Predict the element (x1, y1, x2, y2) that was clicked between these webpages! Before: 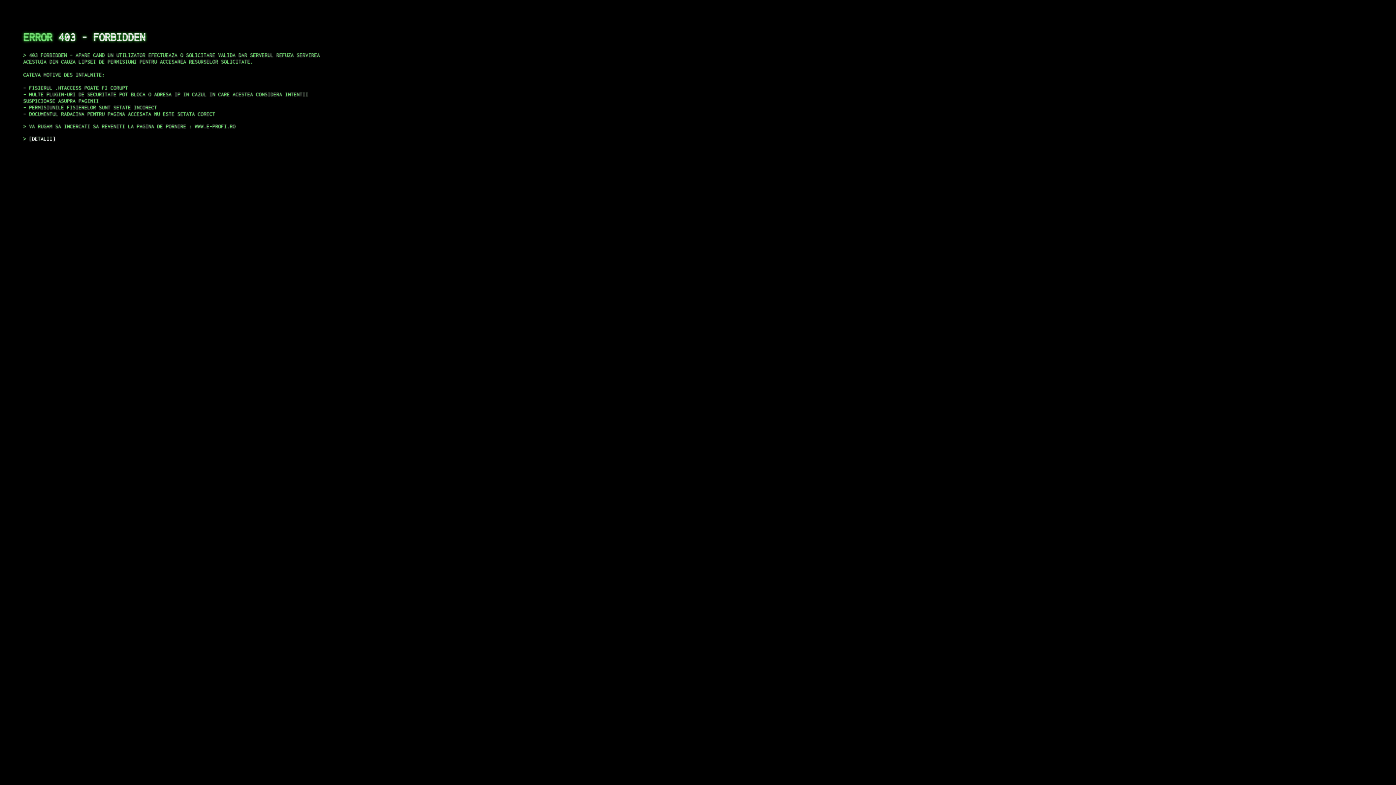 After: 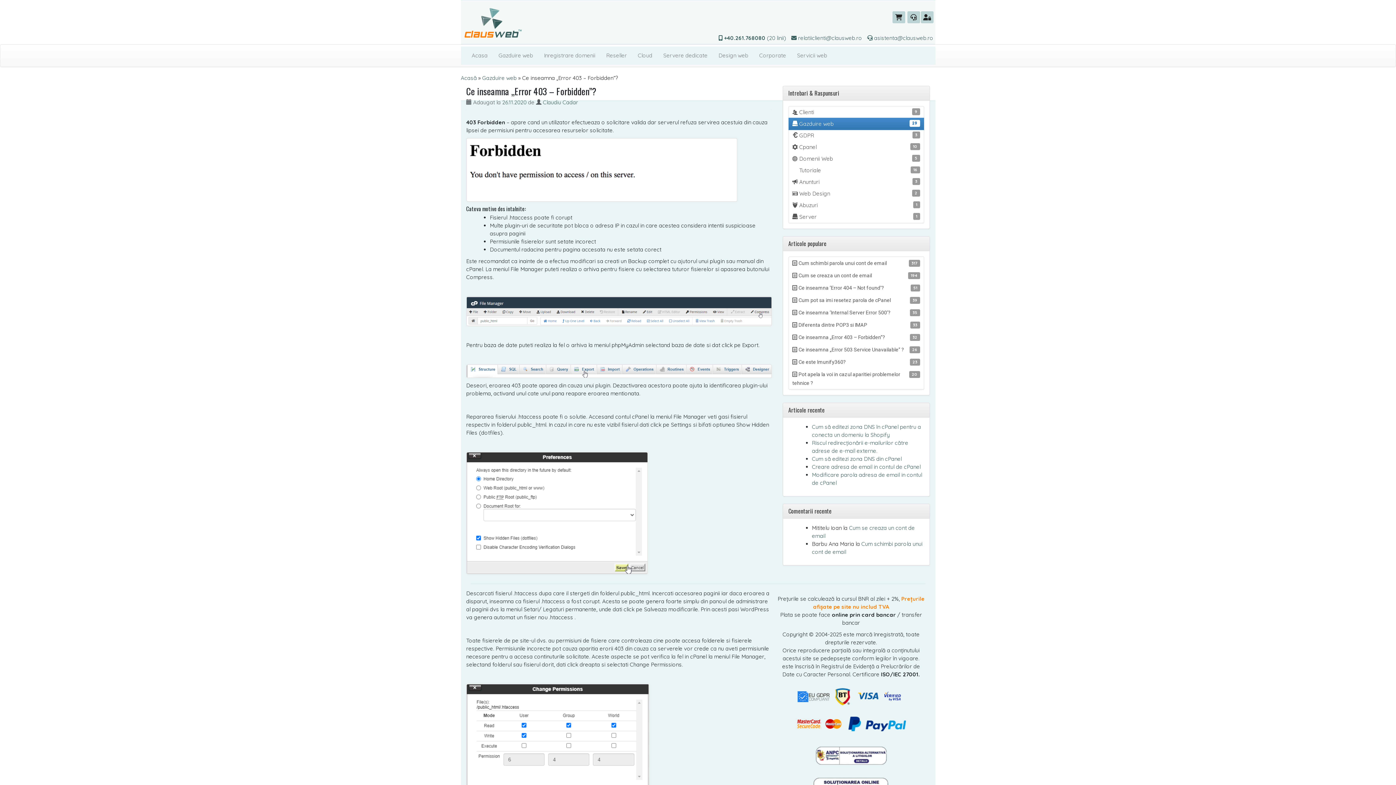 Action: bbox: (29, 135, 55, 141) label: DETALII